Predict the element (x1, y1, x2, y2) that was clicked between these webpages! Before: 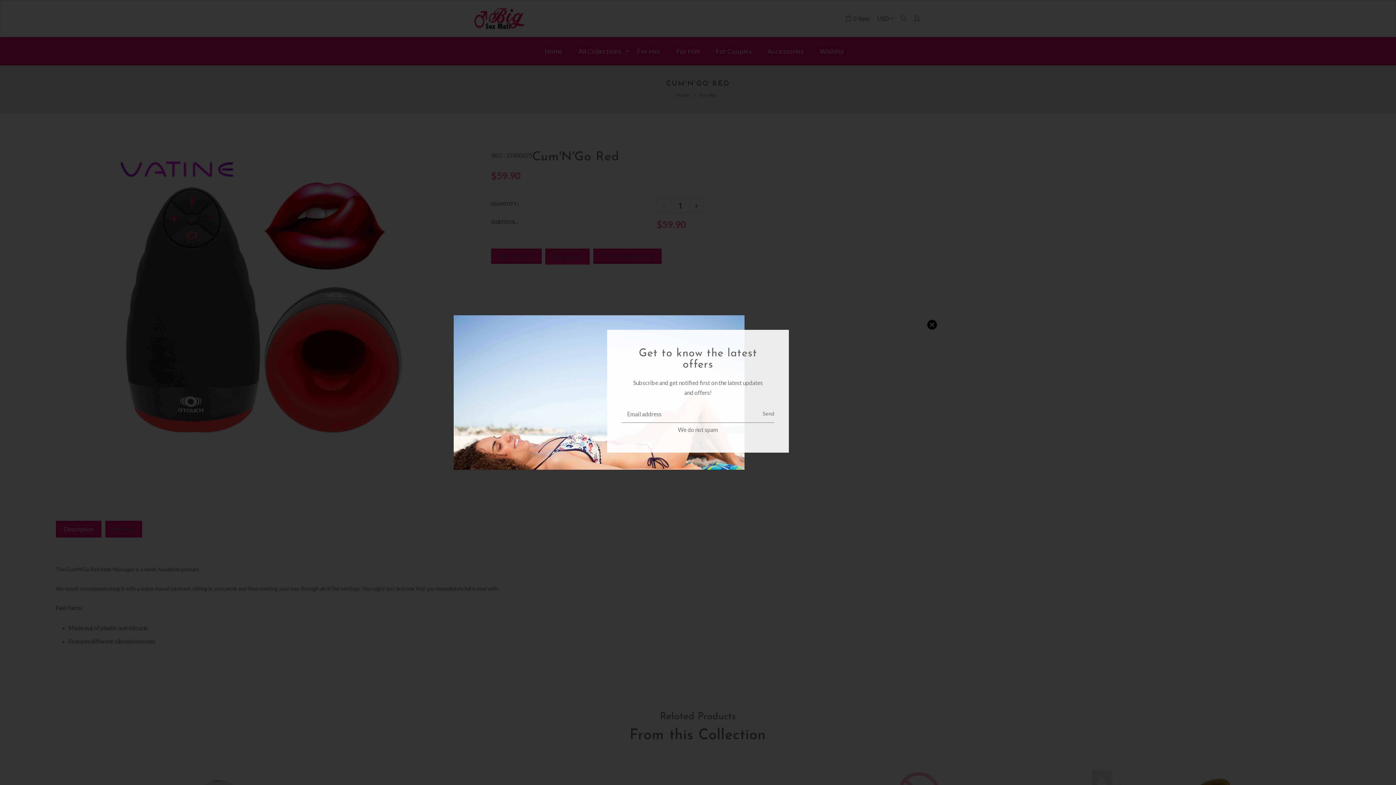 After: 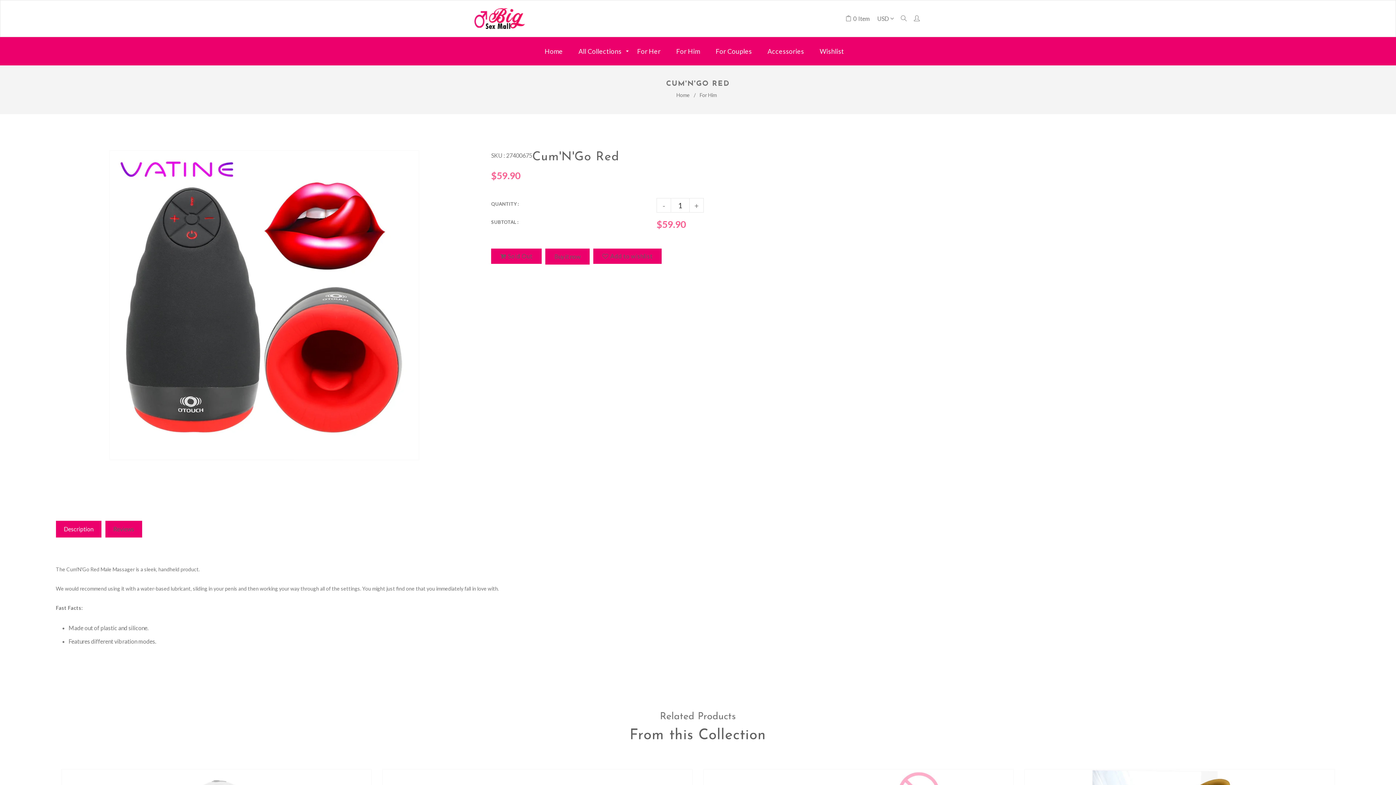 Action: label: Send bbox: (762, 410, 774, 417)